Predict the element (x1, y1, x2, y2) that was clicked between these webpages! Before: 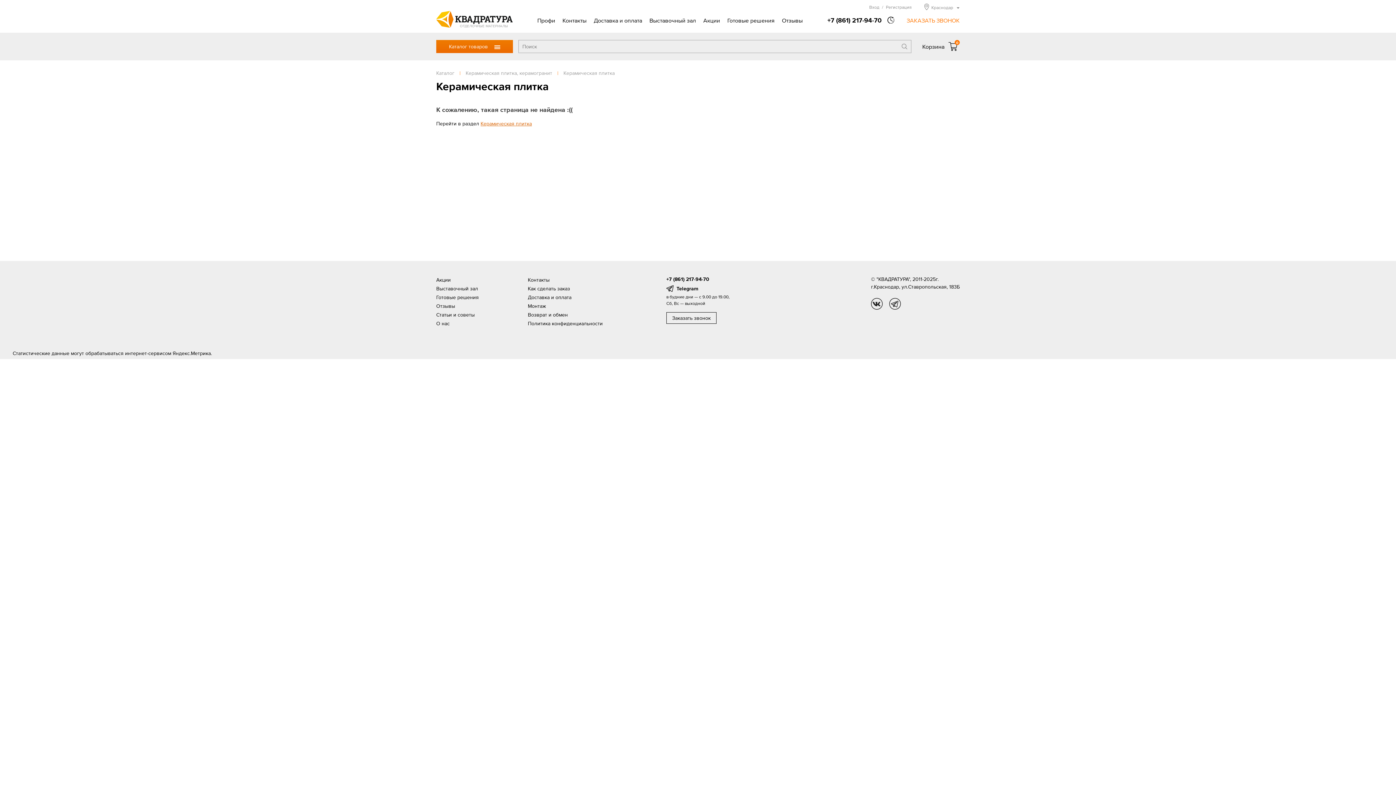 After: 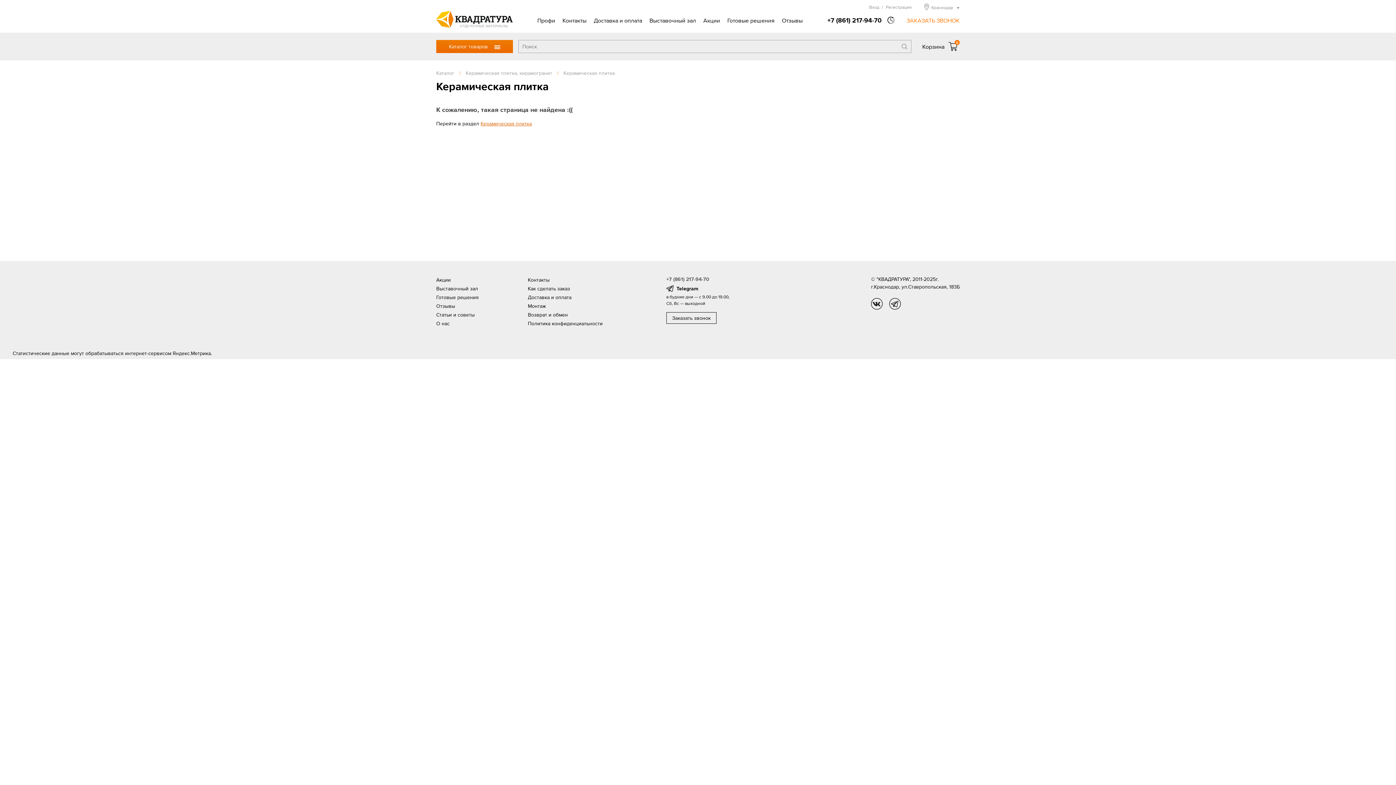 Action: bbox: (666, 276, 709, 283) label: +7 (861) 217-94-70